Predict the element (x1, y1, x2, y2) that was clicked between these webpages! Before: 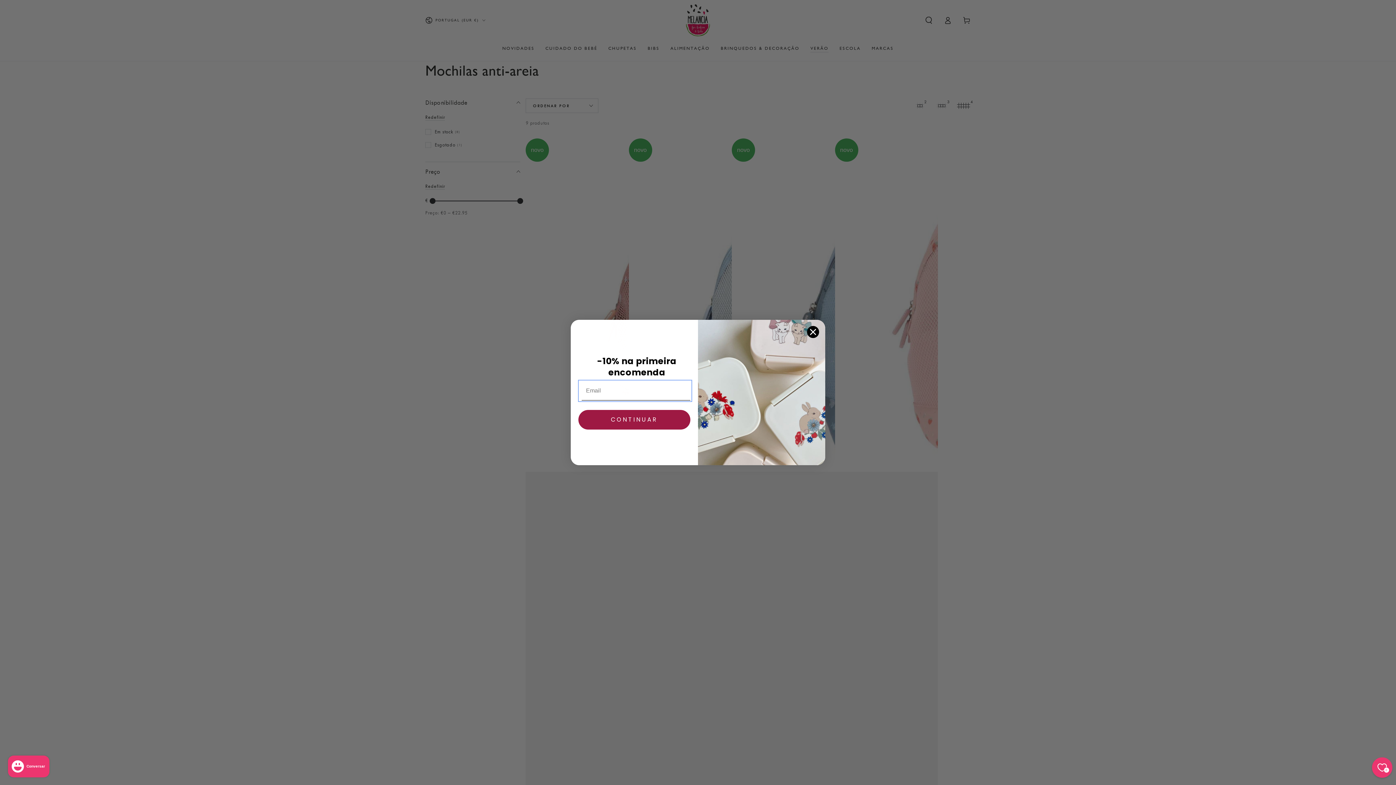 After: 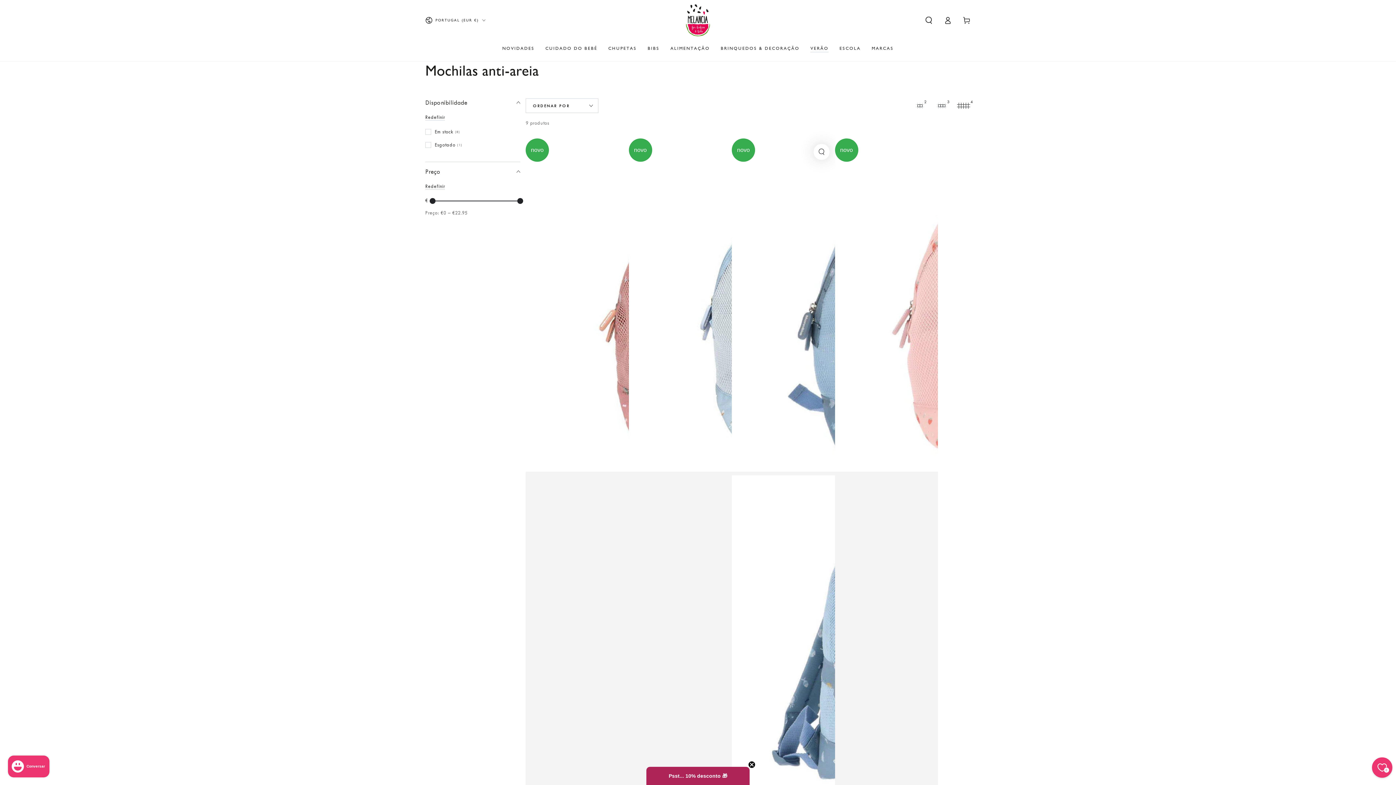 Action: label: Close dialog bbox: (806, 325, 819, 338)